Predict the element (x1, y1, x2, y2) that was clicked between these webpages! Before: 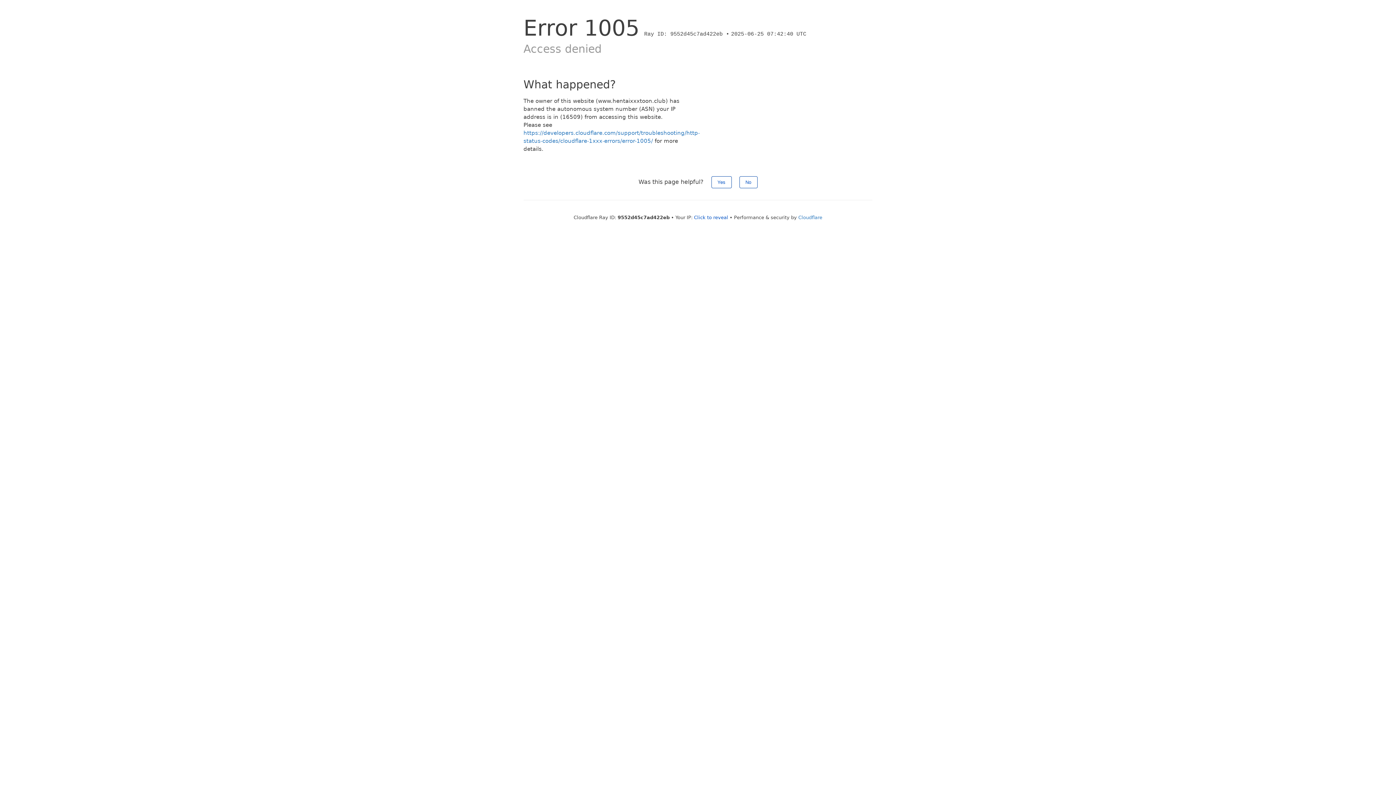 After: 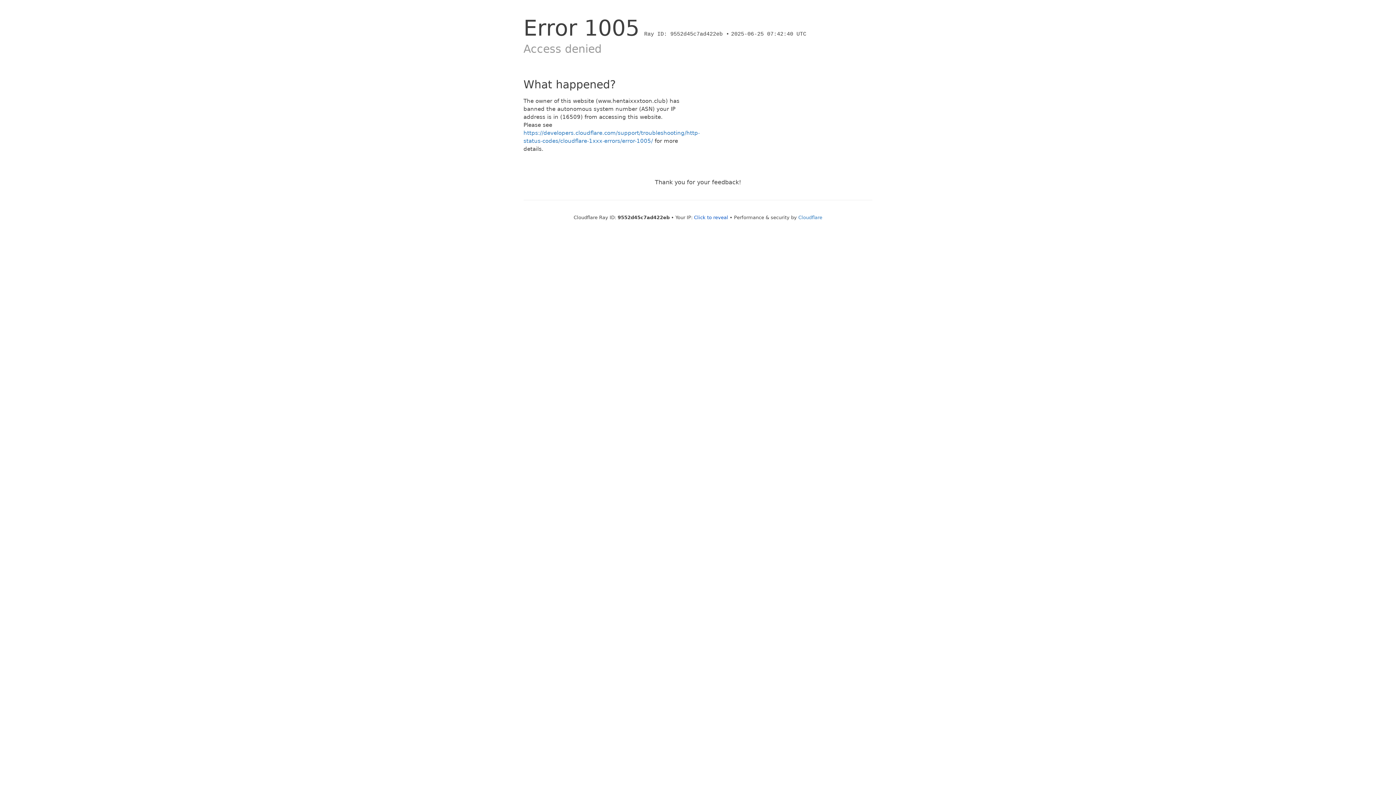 Action: label: Yes bbox: (711, 176, 731, 188)